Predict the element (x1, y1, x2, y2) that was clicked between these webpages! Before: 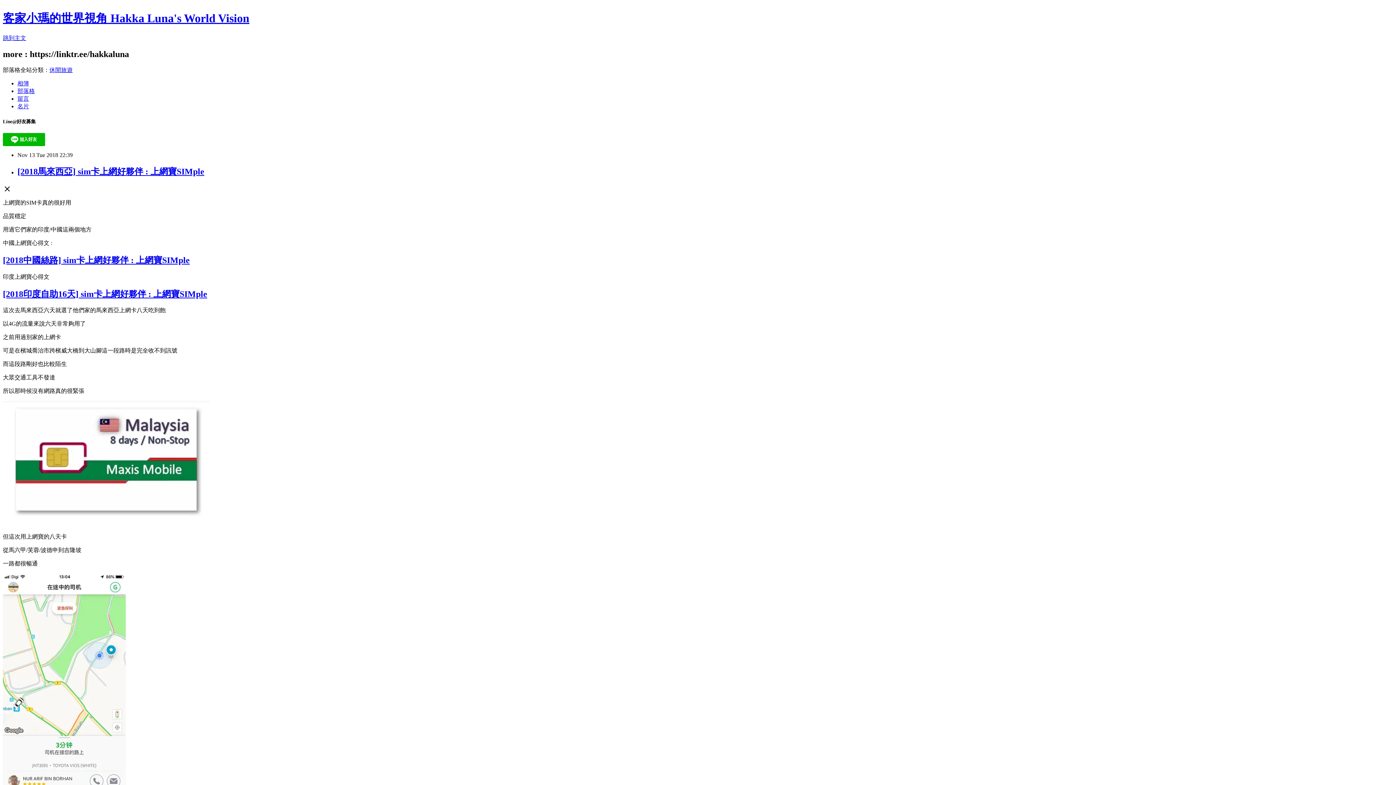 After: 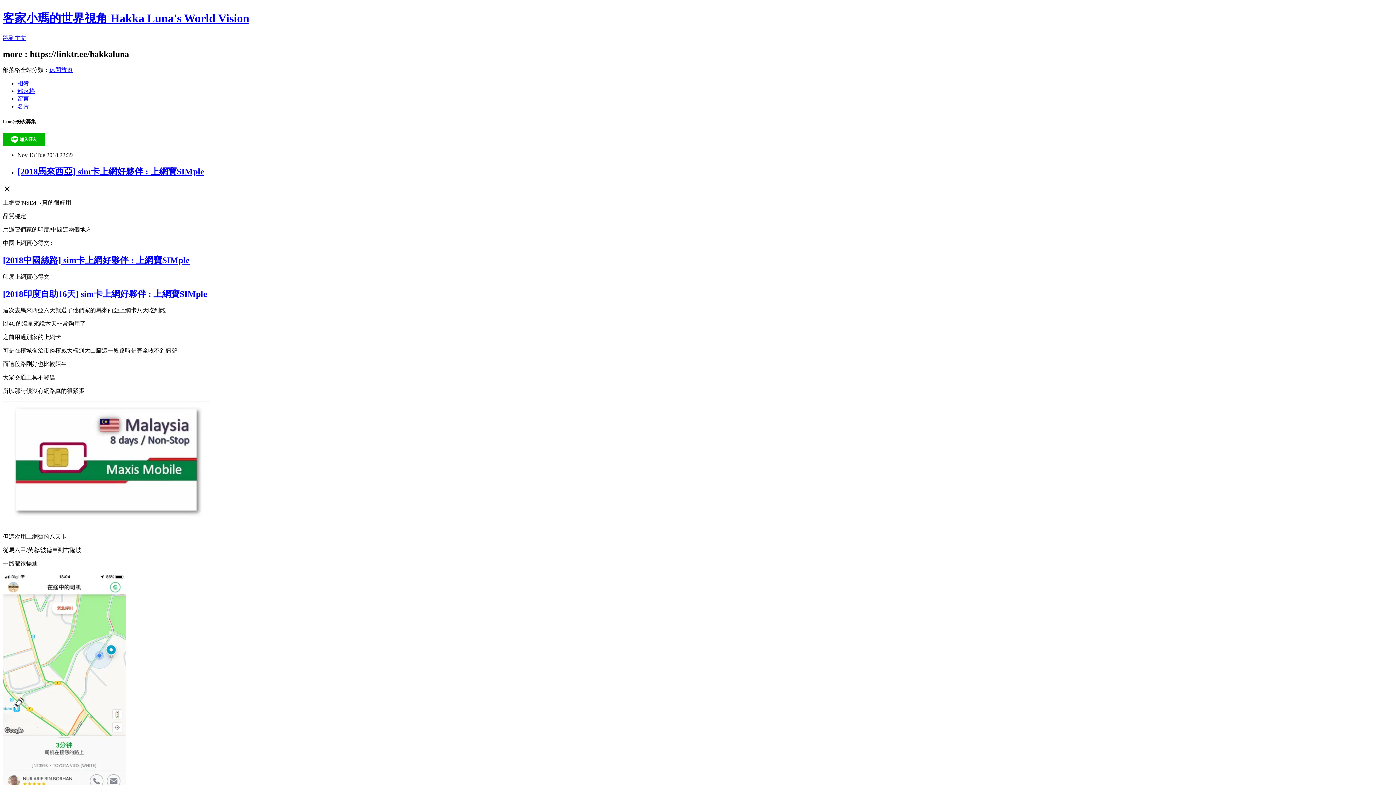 Action: bbox: (49, 66, 72, 72) label: 休閒旅遊